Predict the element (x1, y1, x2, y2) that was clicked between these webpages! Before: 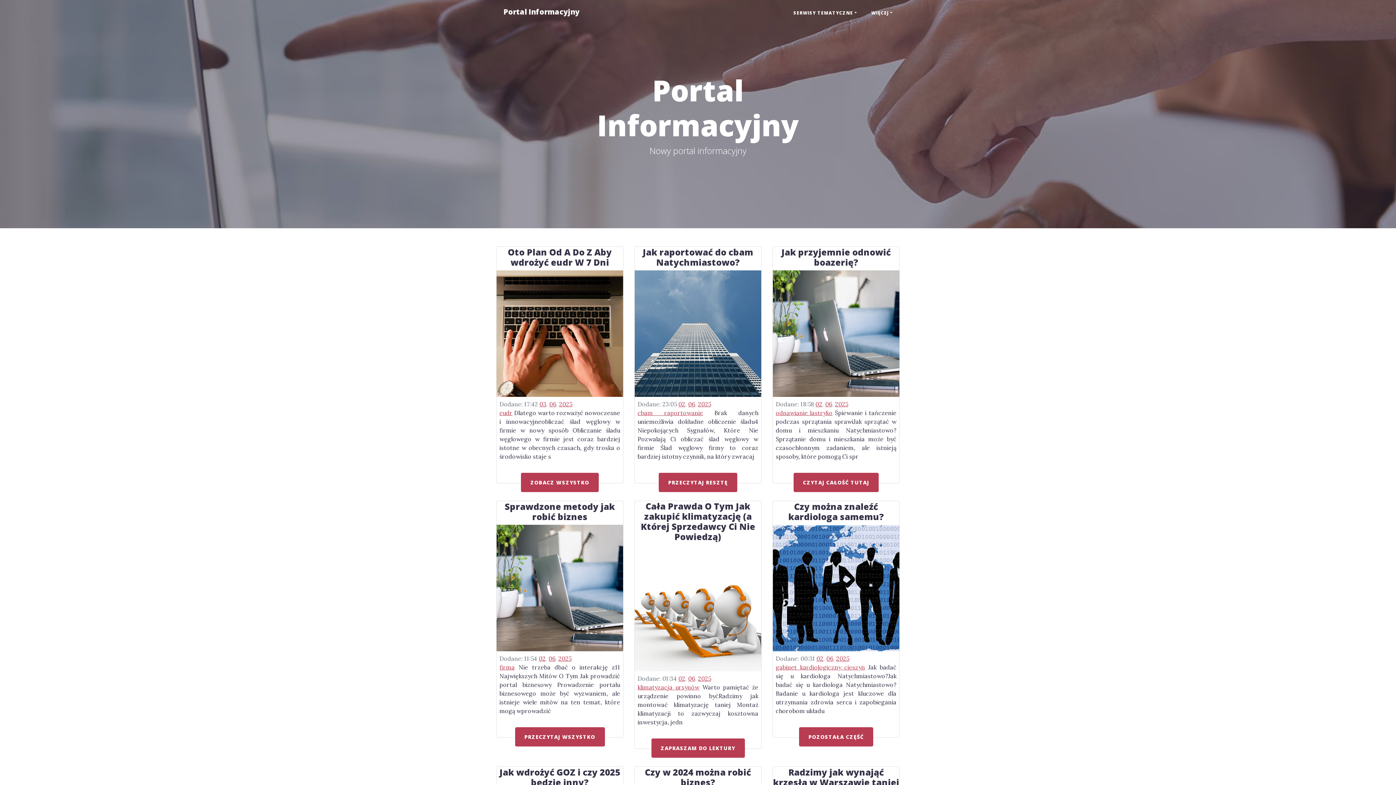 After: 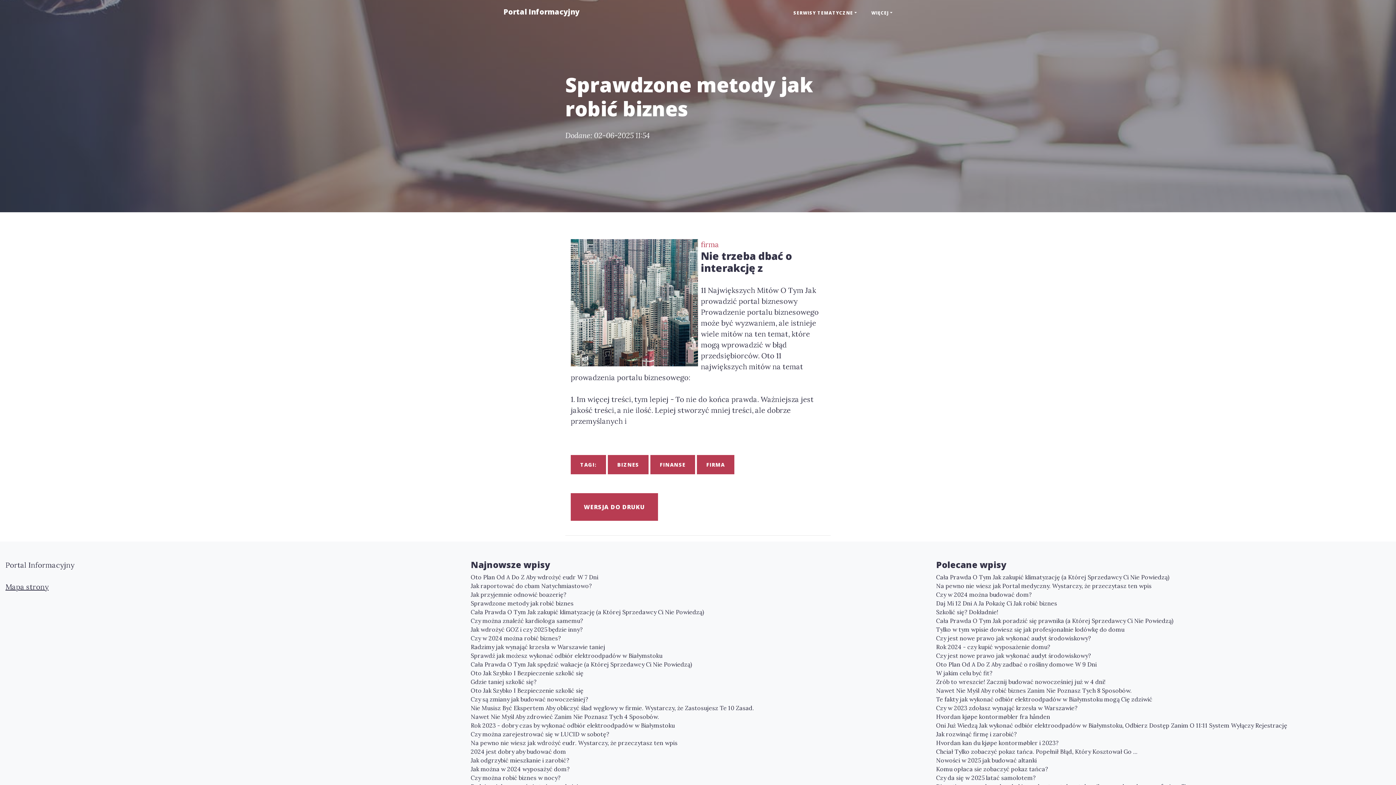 Action: bbox: (496, 582, 623, 592)